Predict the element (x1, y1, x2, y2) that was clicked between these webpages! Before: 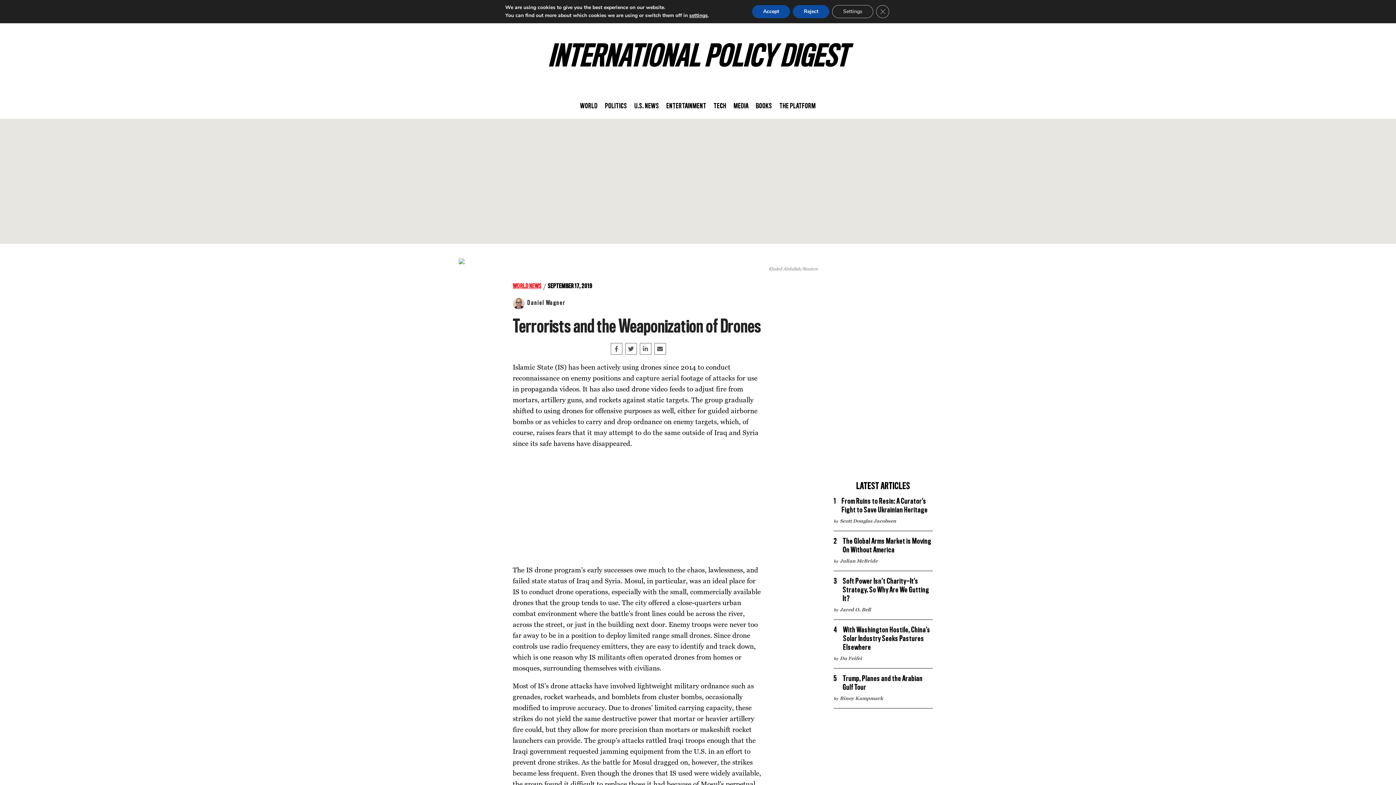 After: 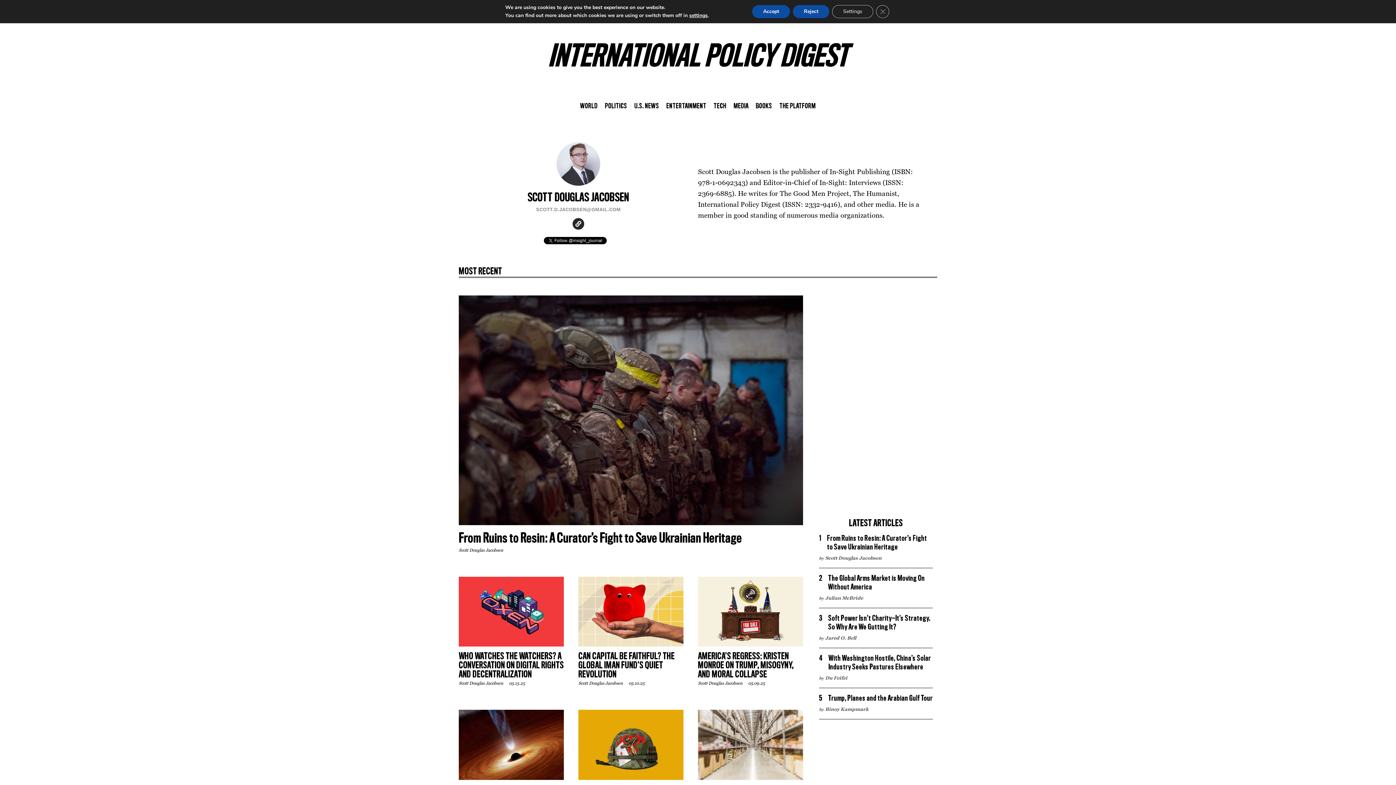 Action: label: Scott Douglas Jacobsen bbox: (840, 518, 896, 524)